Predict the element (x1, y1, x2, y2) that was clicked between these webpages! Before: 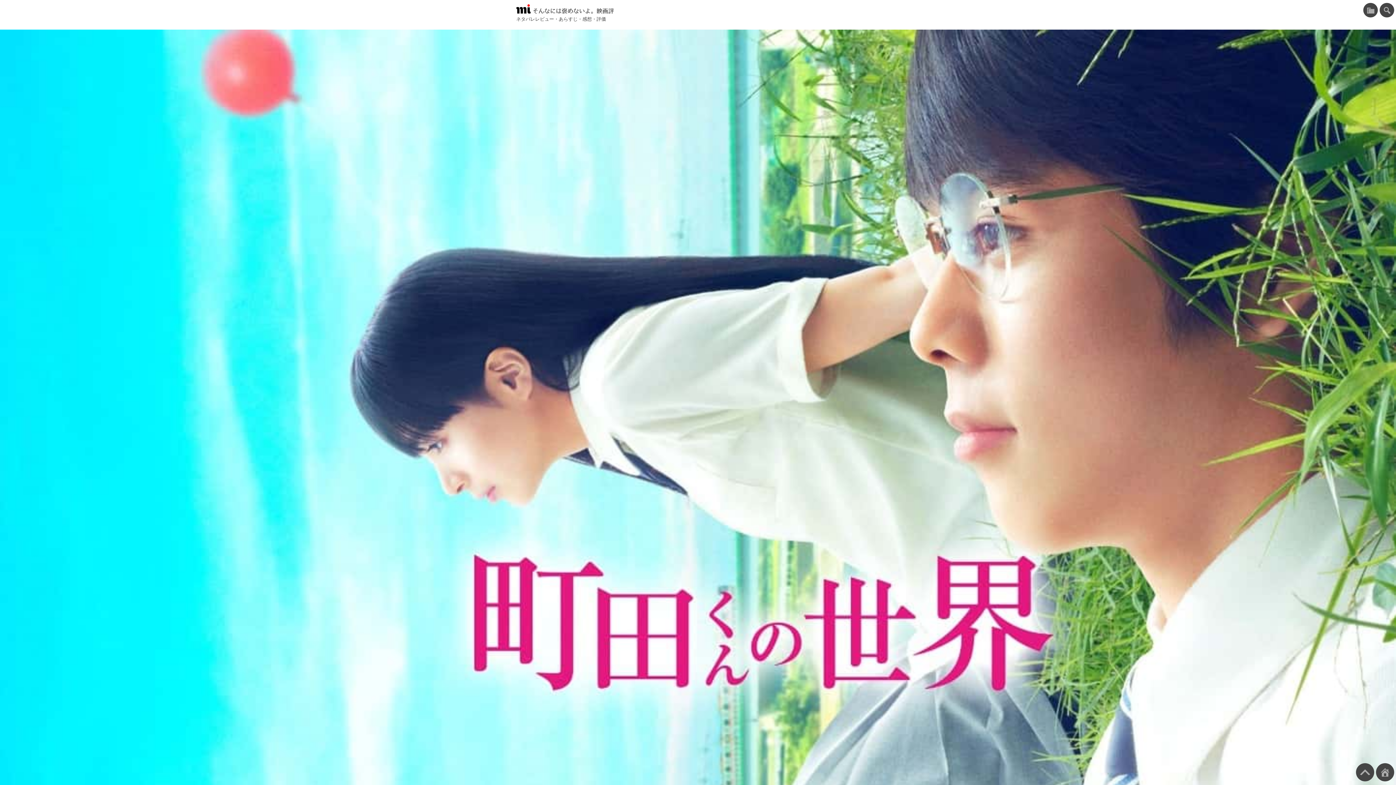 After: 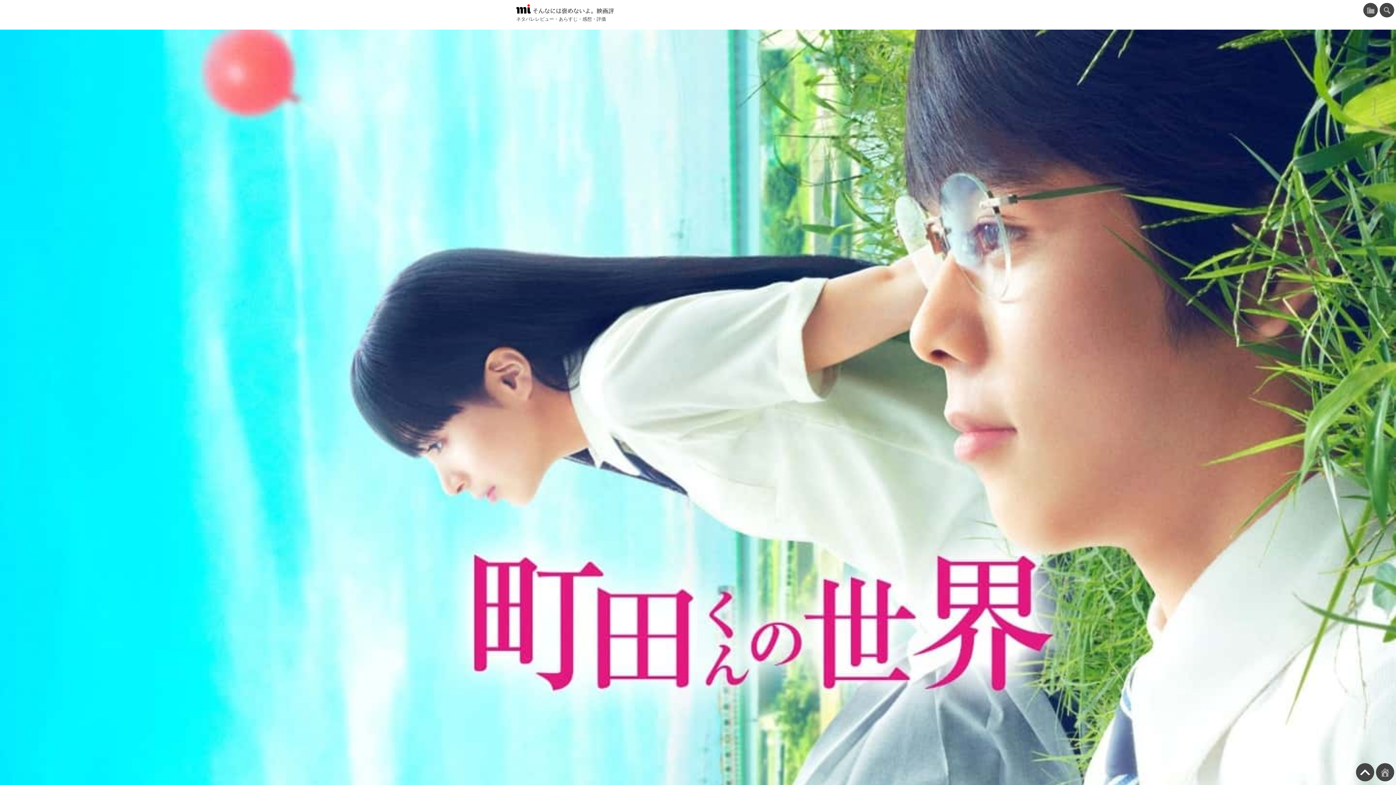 Action: bbox: (1356, 763, 1374, 781)